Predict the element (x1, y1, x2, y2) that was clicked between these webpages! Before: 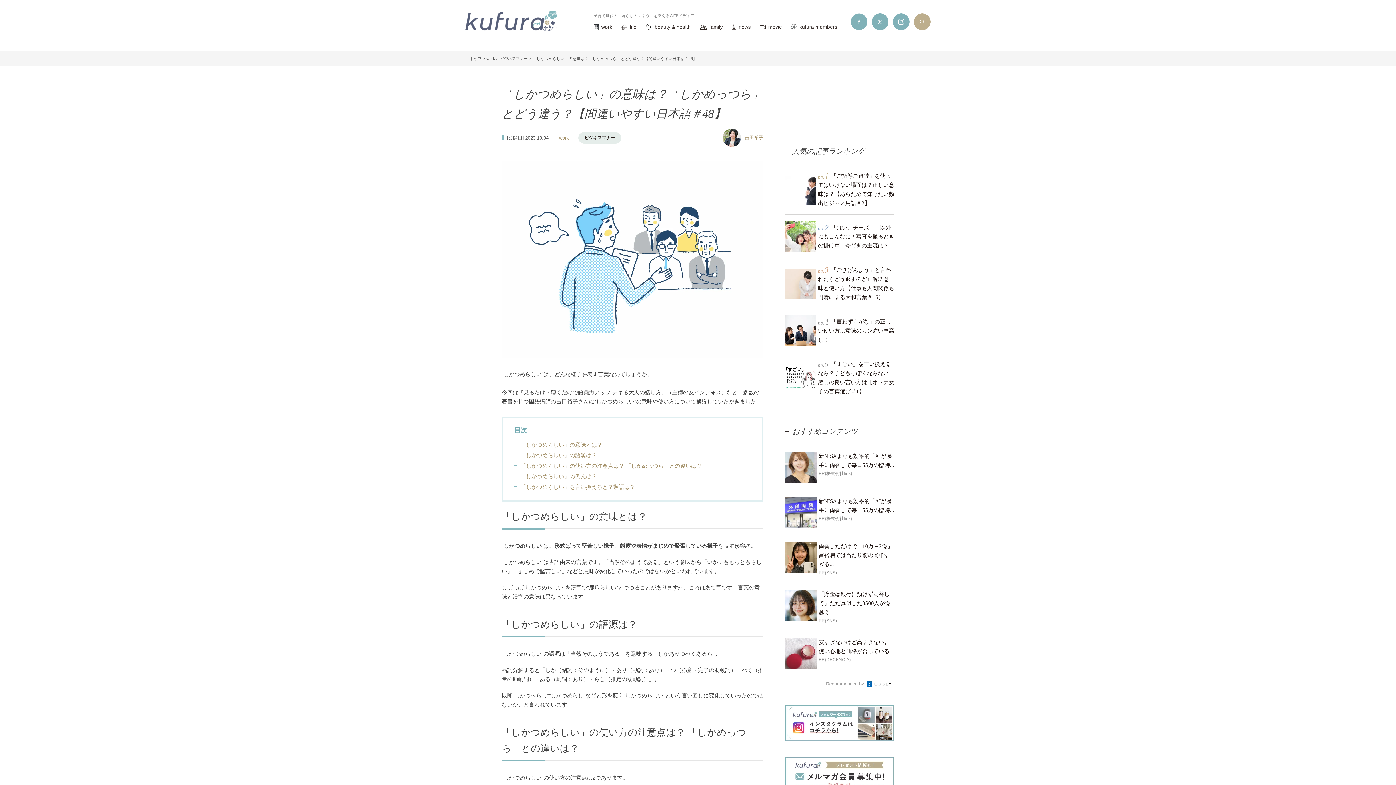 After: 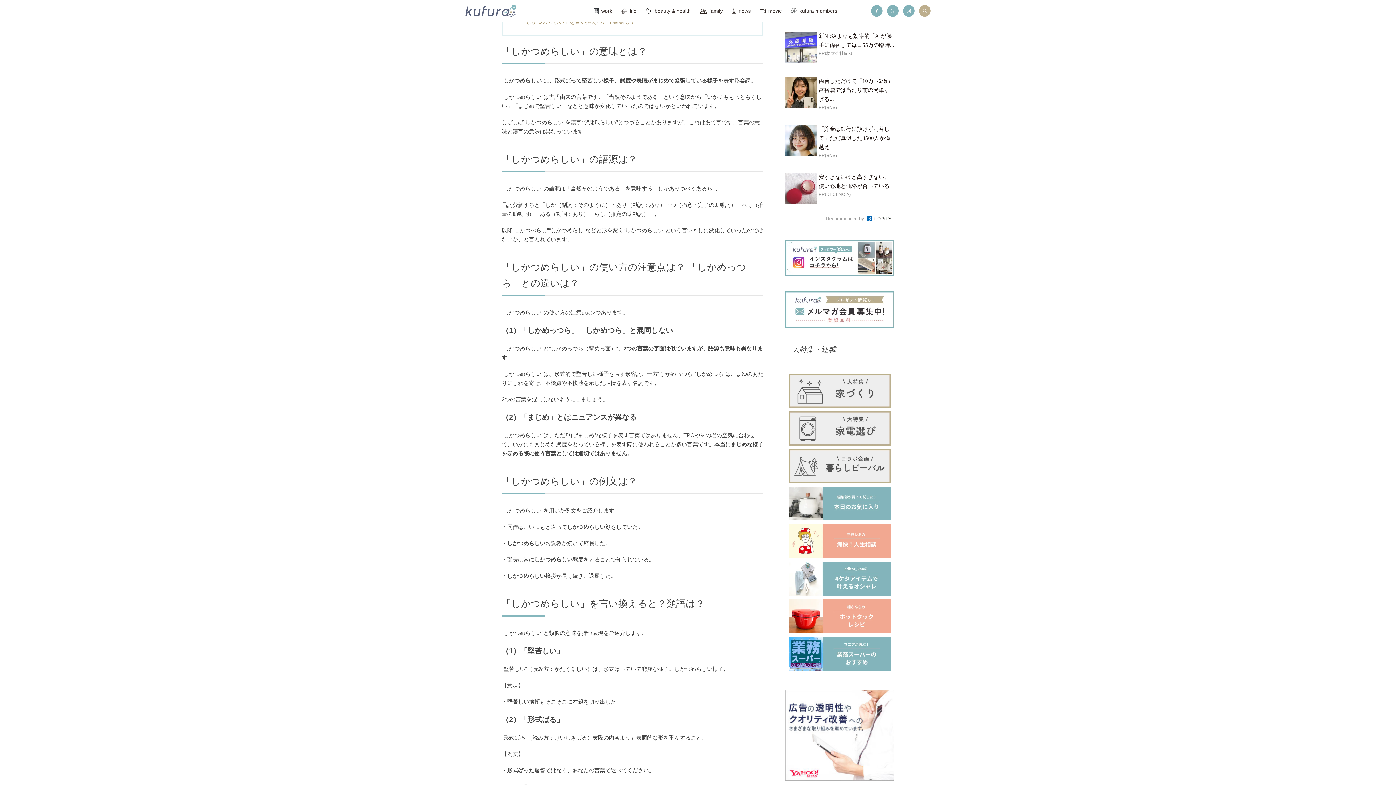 Action: label: 「しかつめらしい」の意味とは？ bbox: (520, 441, 602, 448)